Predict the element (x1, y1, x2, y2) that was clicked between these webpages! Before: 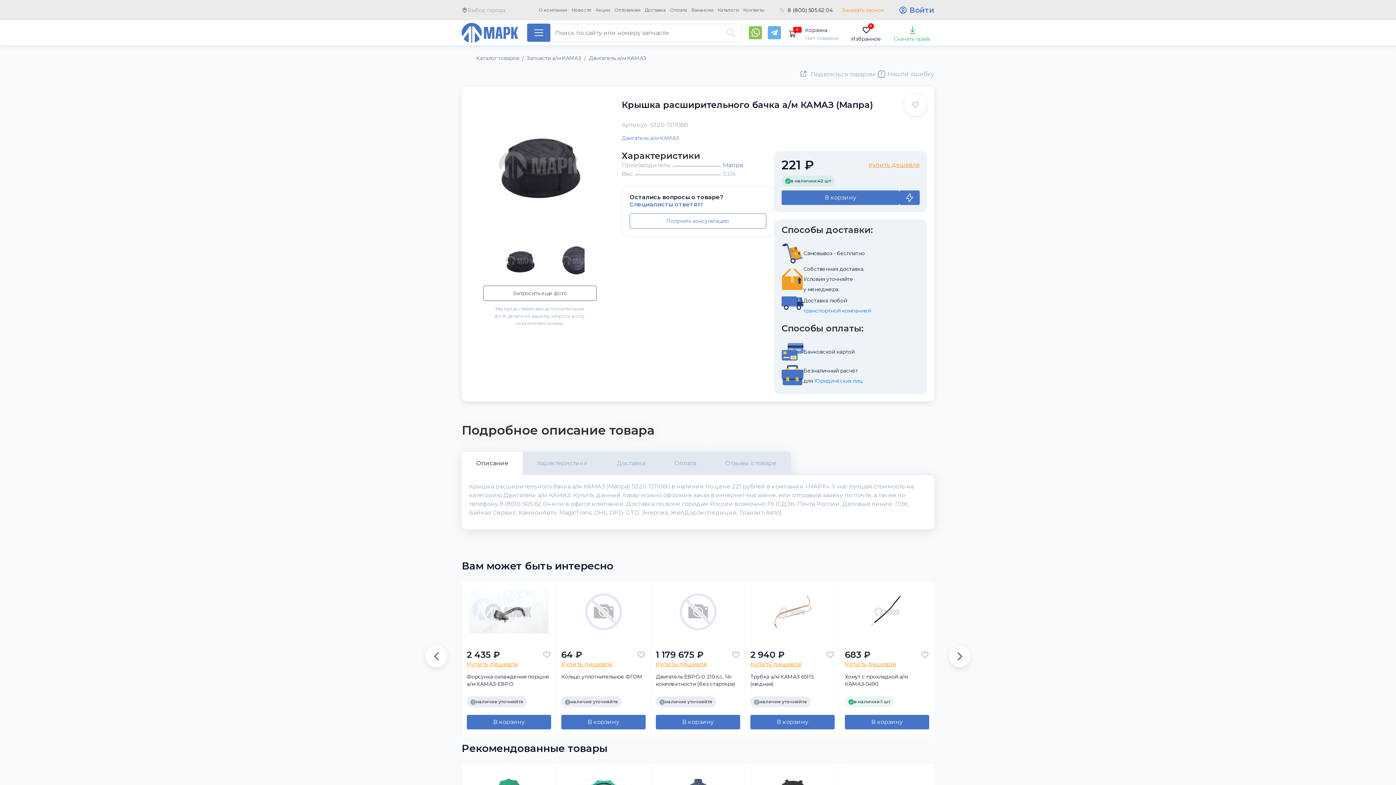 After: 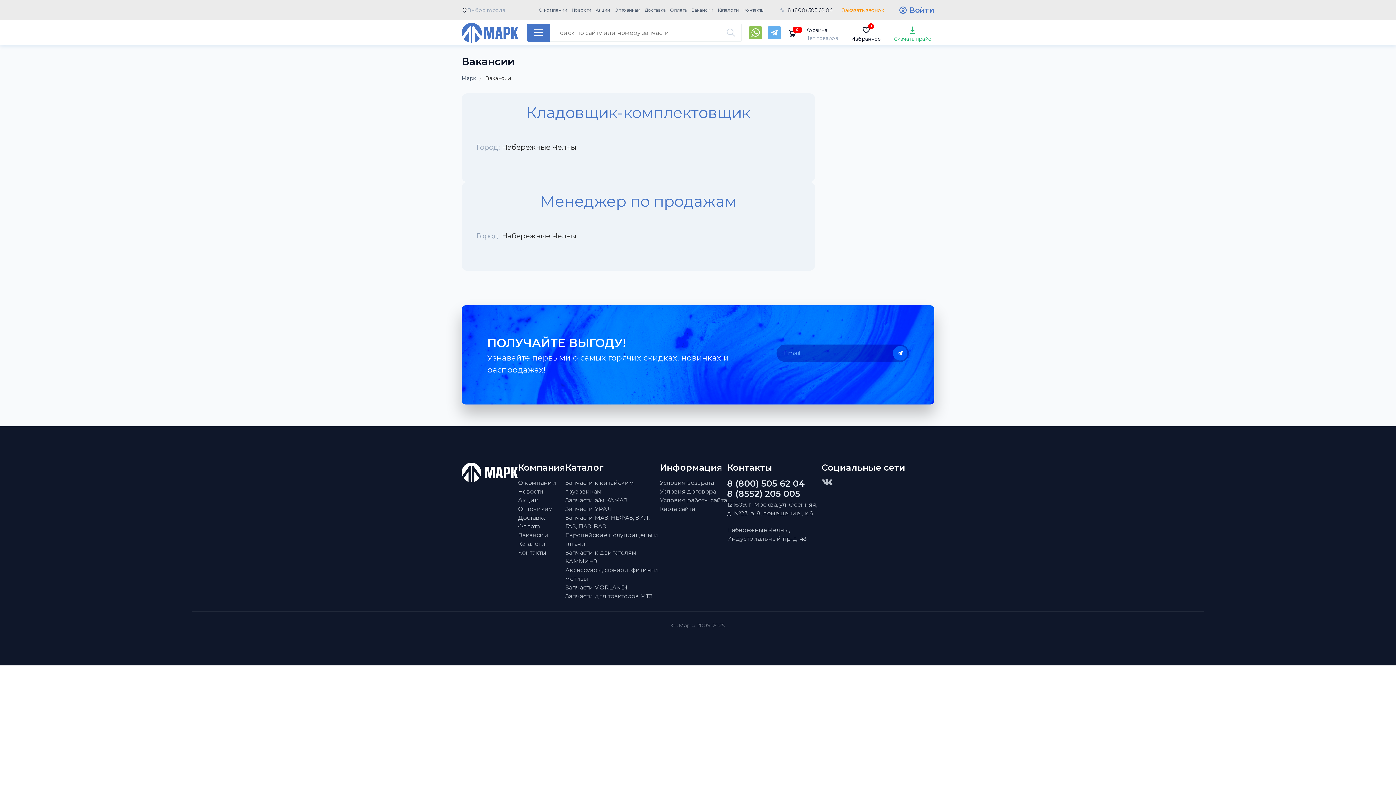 Action: bbox: (691, 6, 713, 13) label: Вакансии